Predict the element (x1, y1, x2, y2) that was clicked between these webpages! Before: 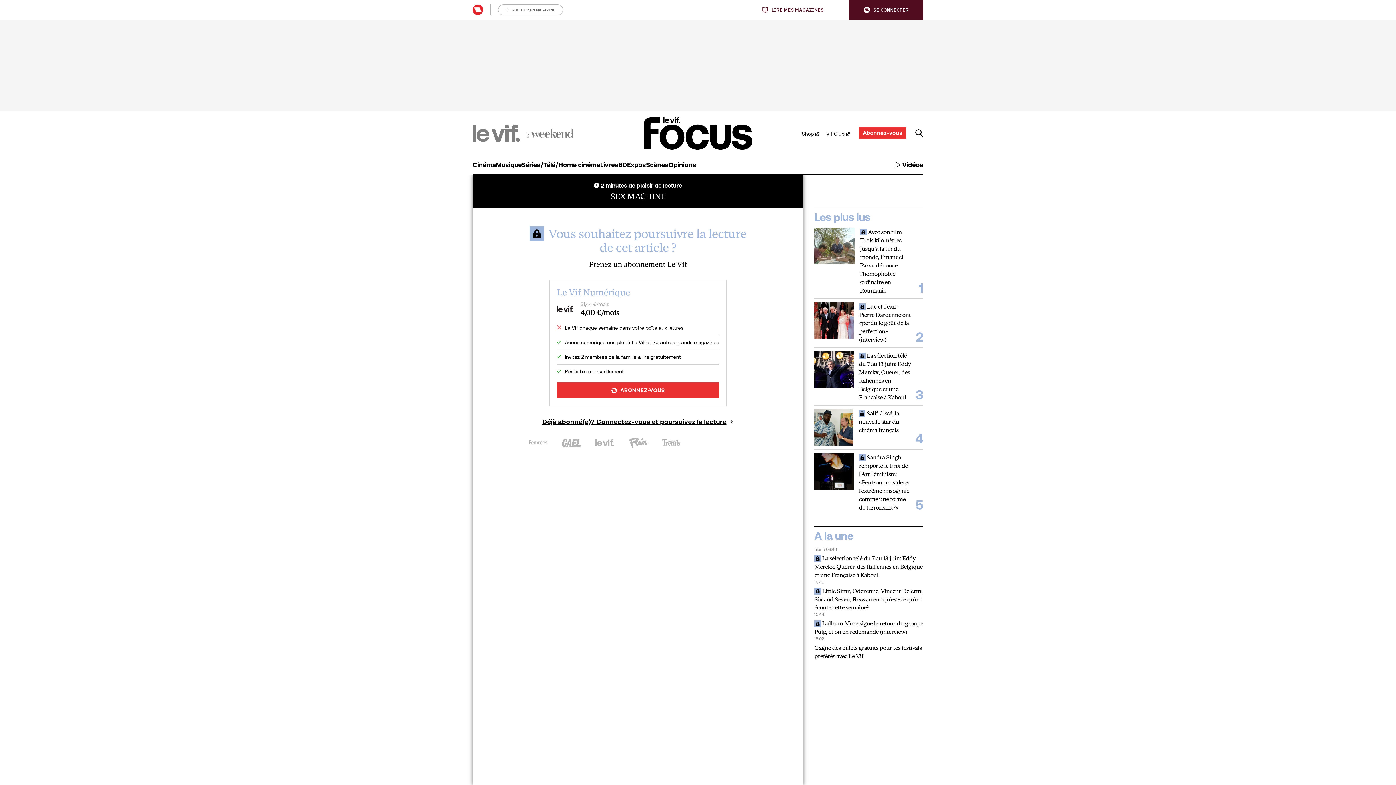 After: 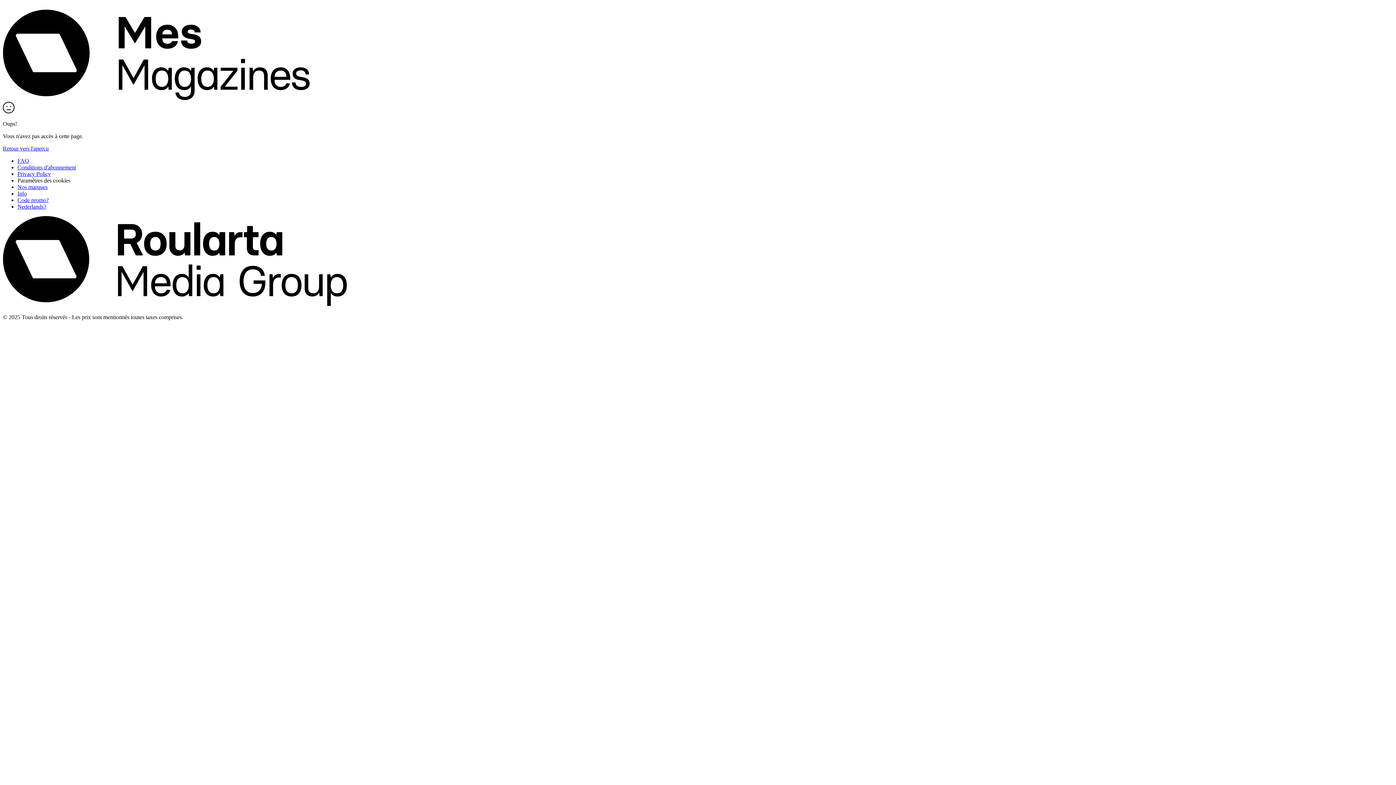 Action: label: Abonnez-vous bbox: (859, 127, 906, 139)